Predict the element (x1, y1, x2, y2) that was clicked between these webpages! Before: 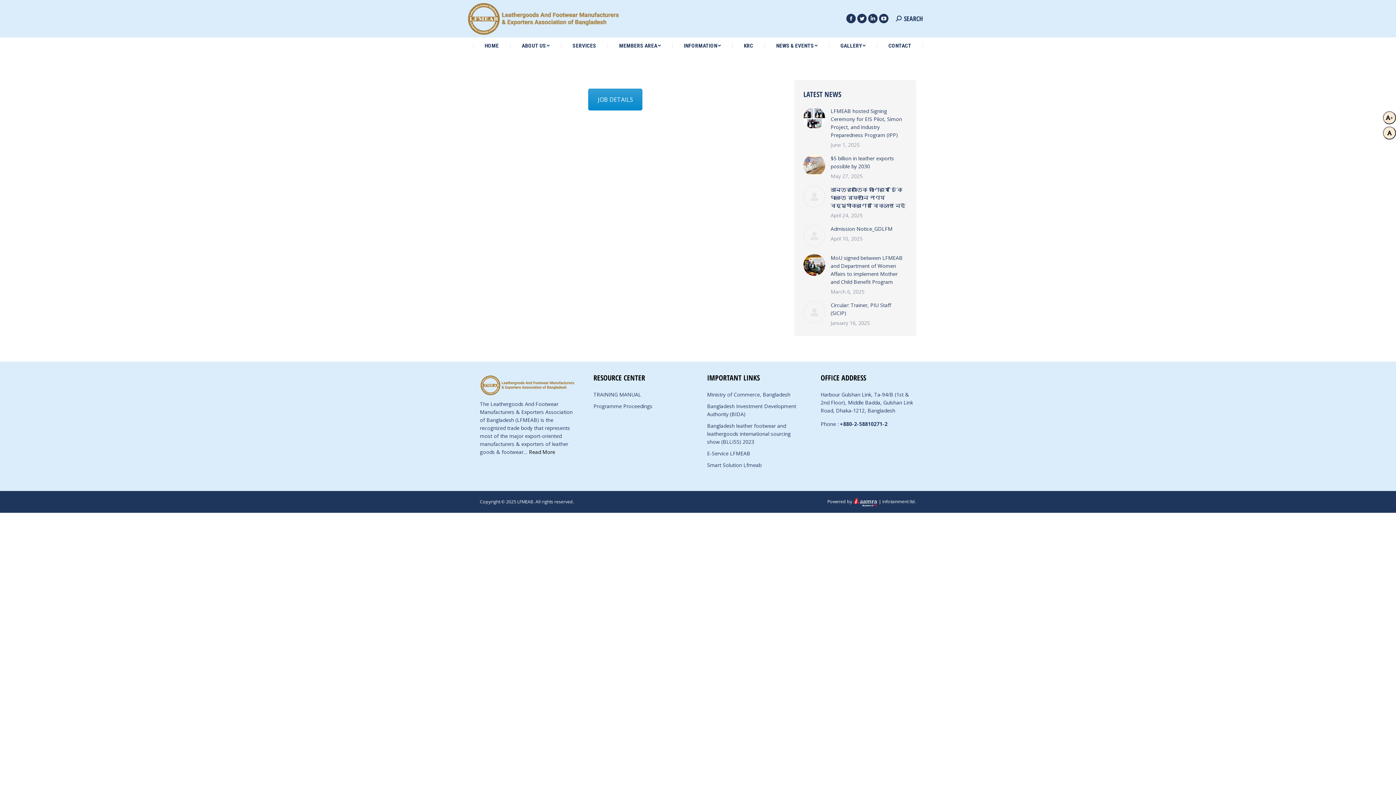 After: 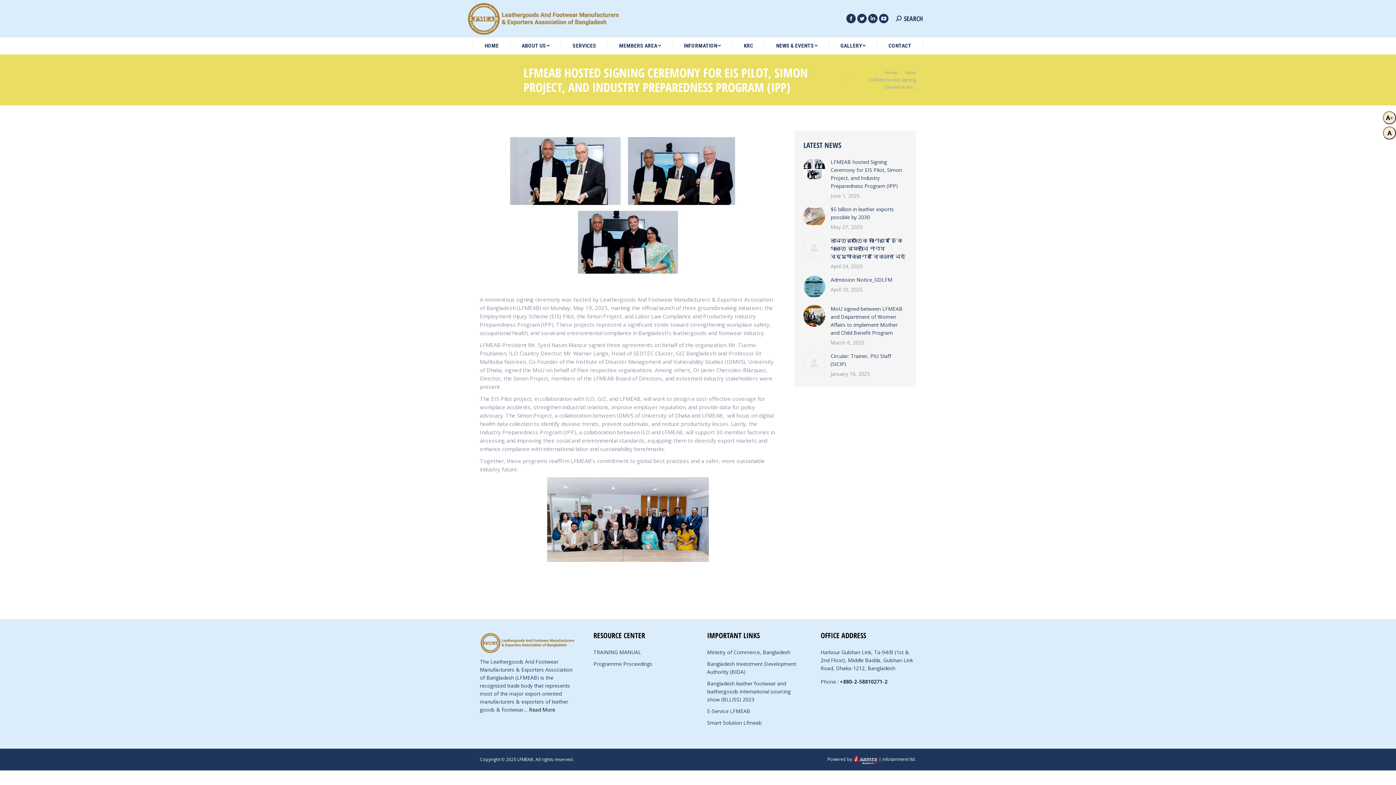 Action: label: LFMEAB hosted Signing Ceremony for EIS Pilot, Simon Project, and Industry Preparedness Program (IPP) bbox: (830, 107, 907, 139)